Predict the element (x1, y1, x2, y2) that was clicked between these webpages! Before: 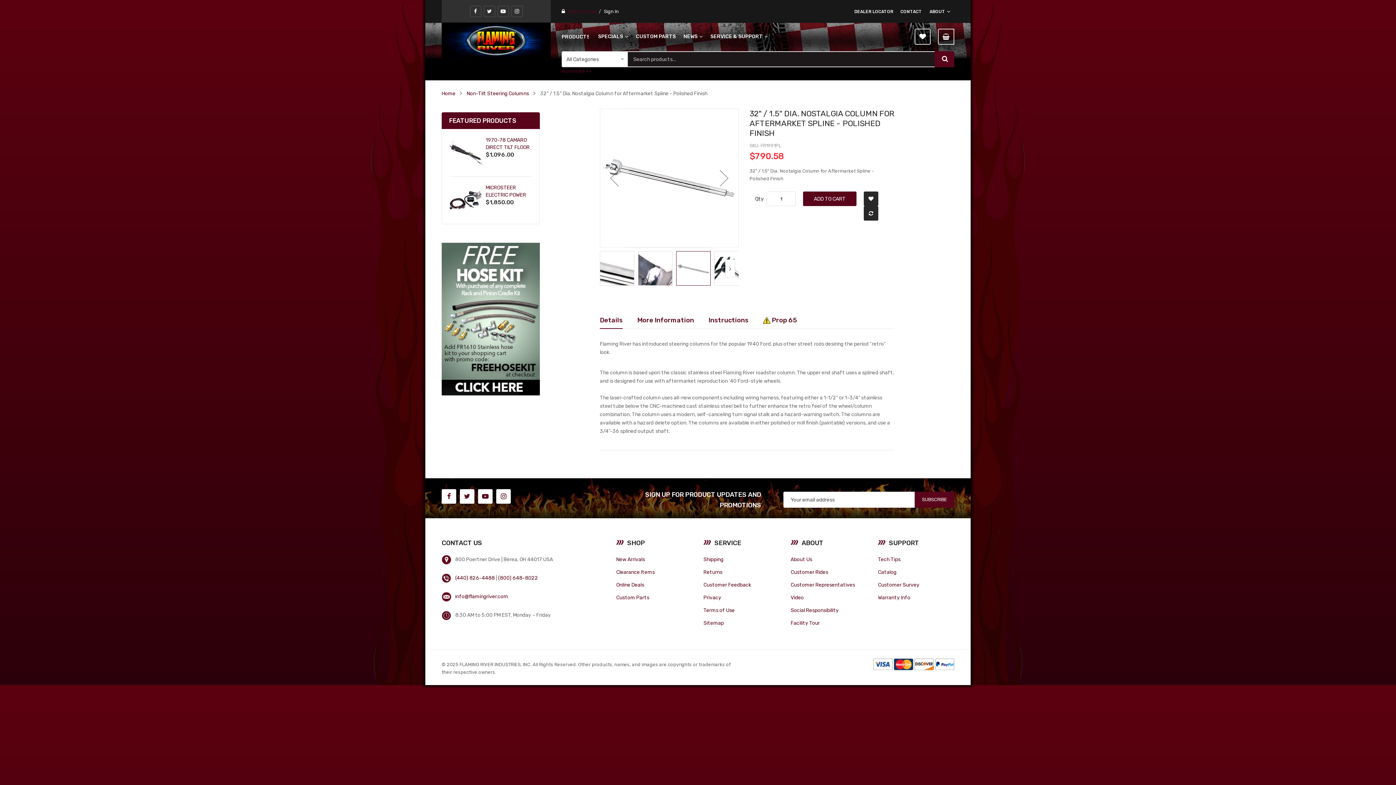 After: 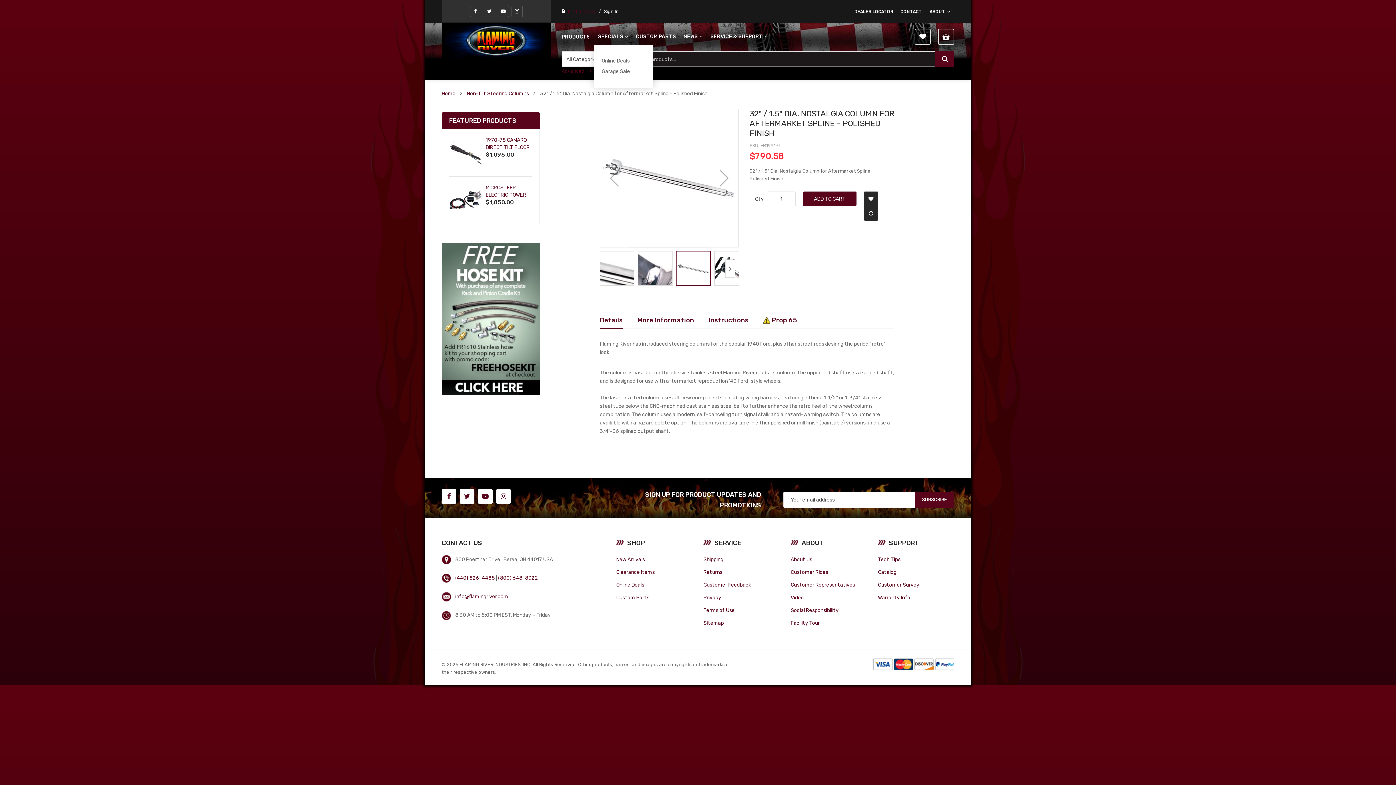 Action: bbox: (594, 28, 632, 44) label: SPECIALS